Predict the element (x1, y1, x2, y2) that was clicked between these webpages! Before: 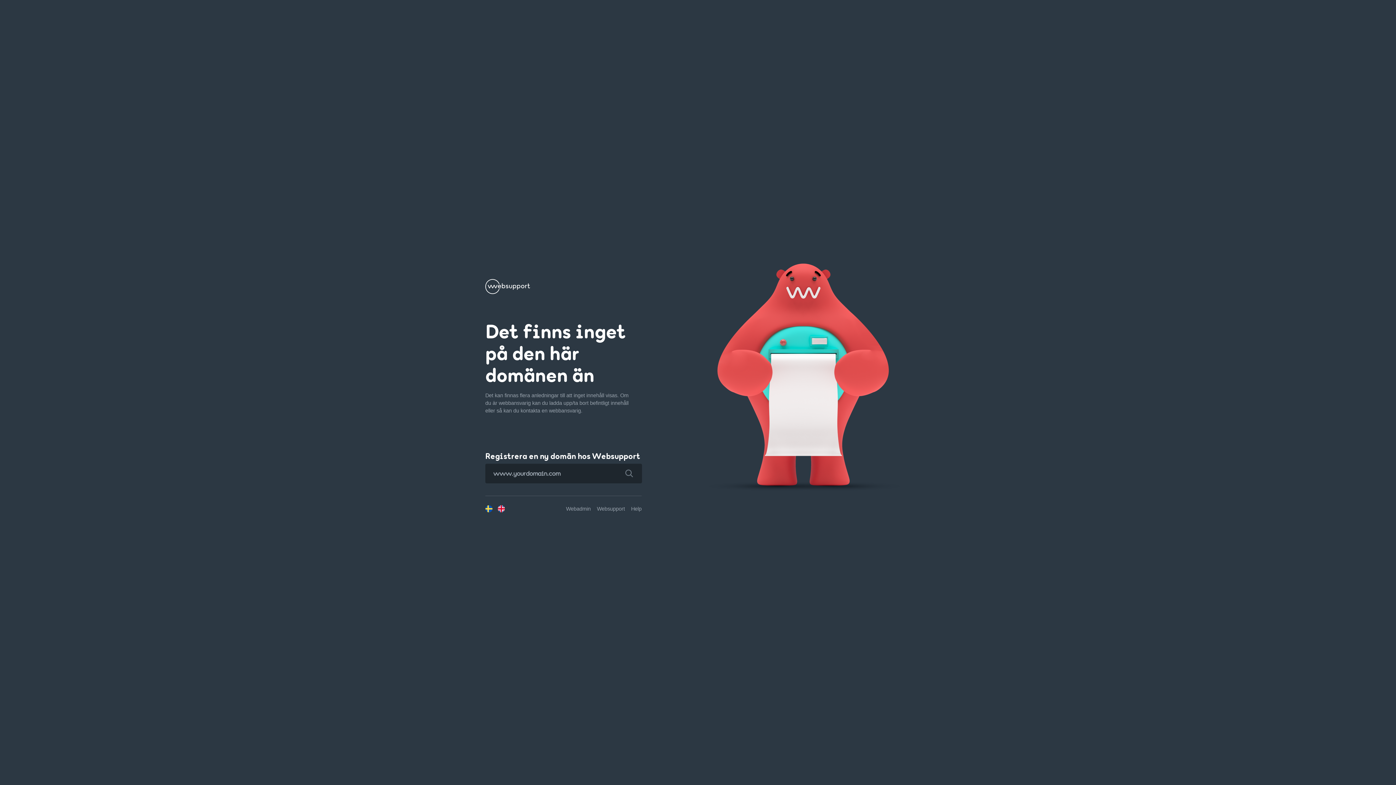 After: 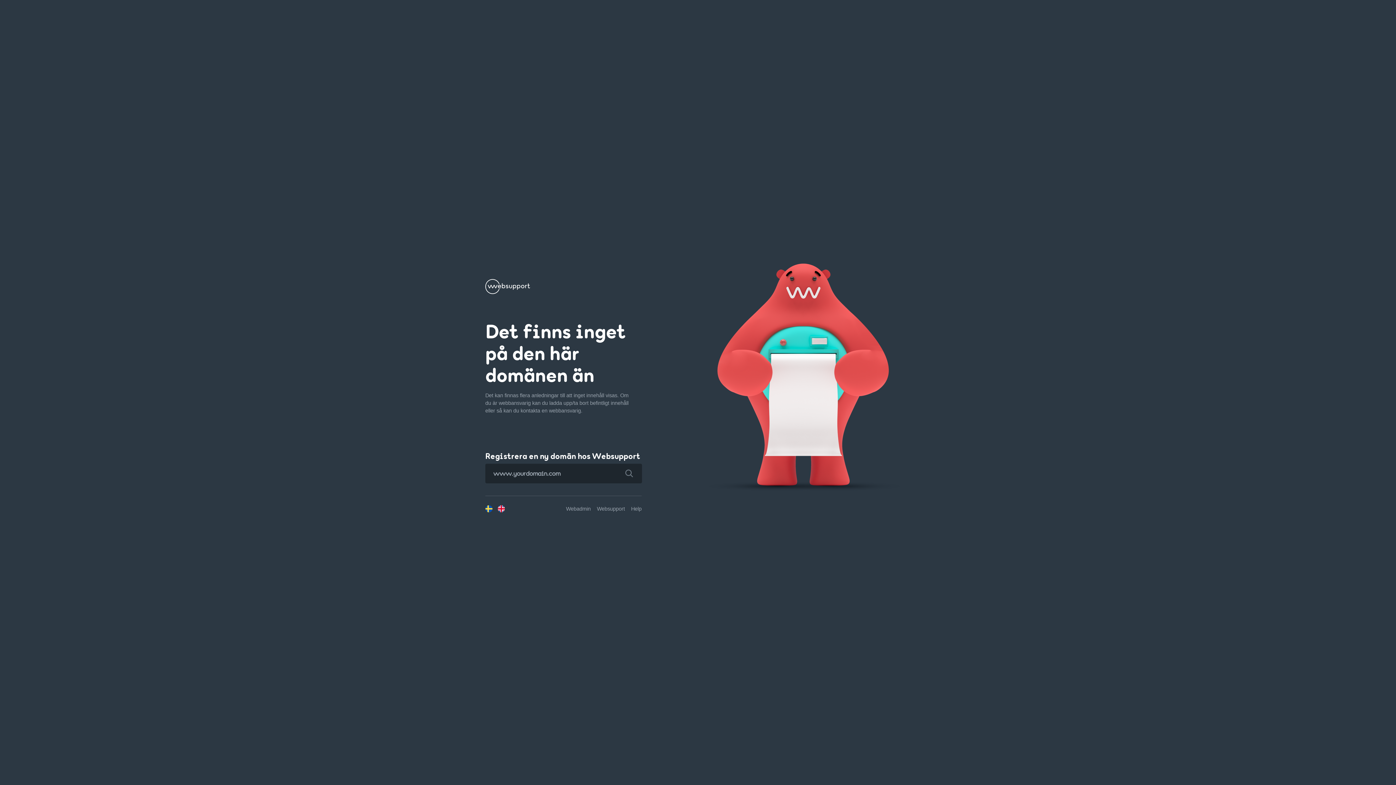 Action: bbox: (616, 463, 642, 483)